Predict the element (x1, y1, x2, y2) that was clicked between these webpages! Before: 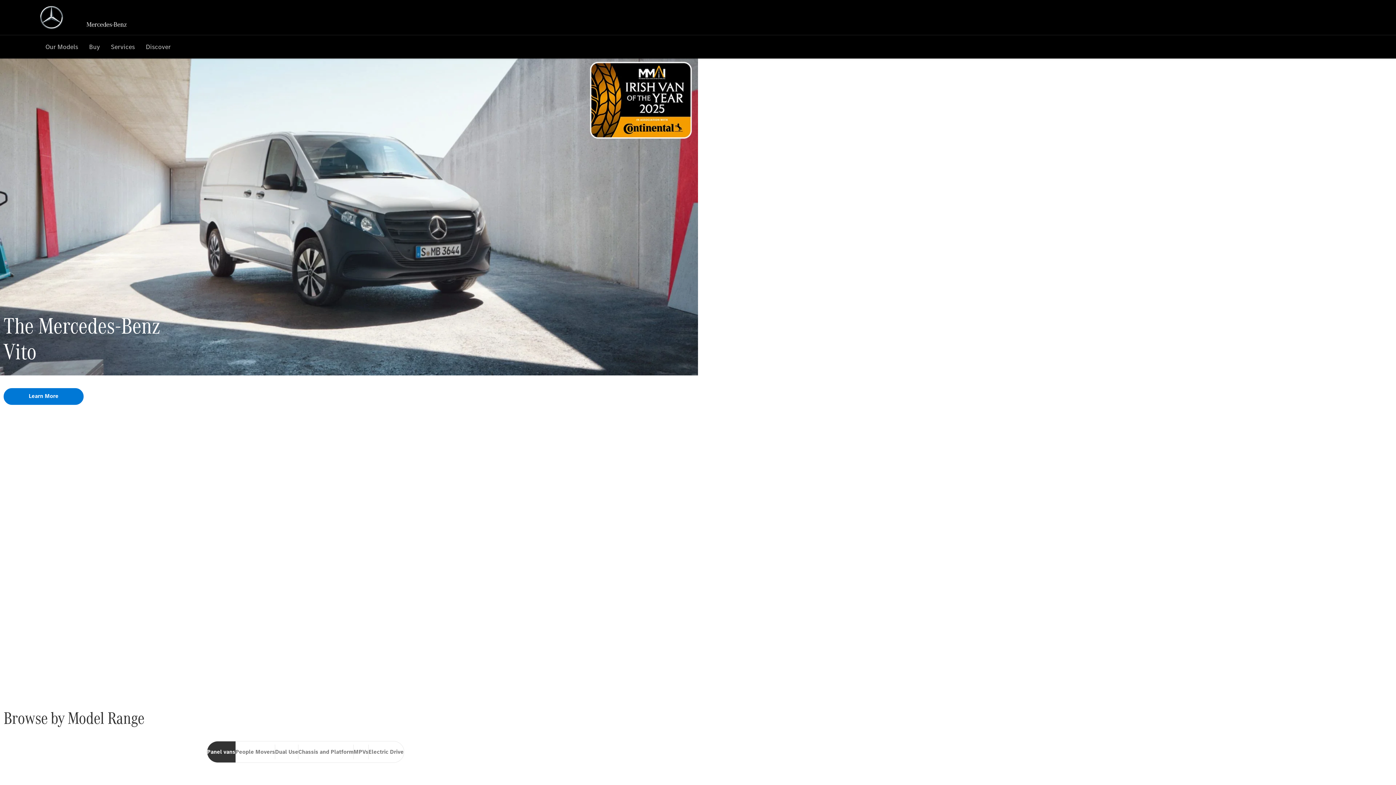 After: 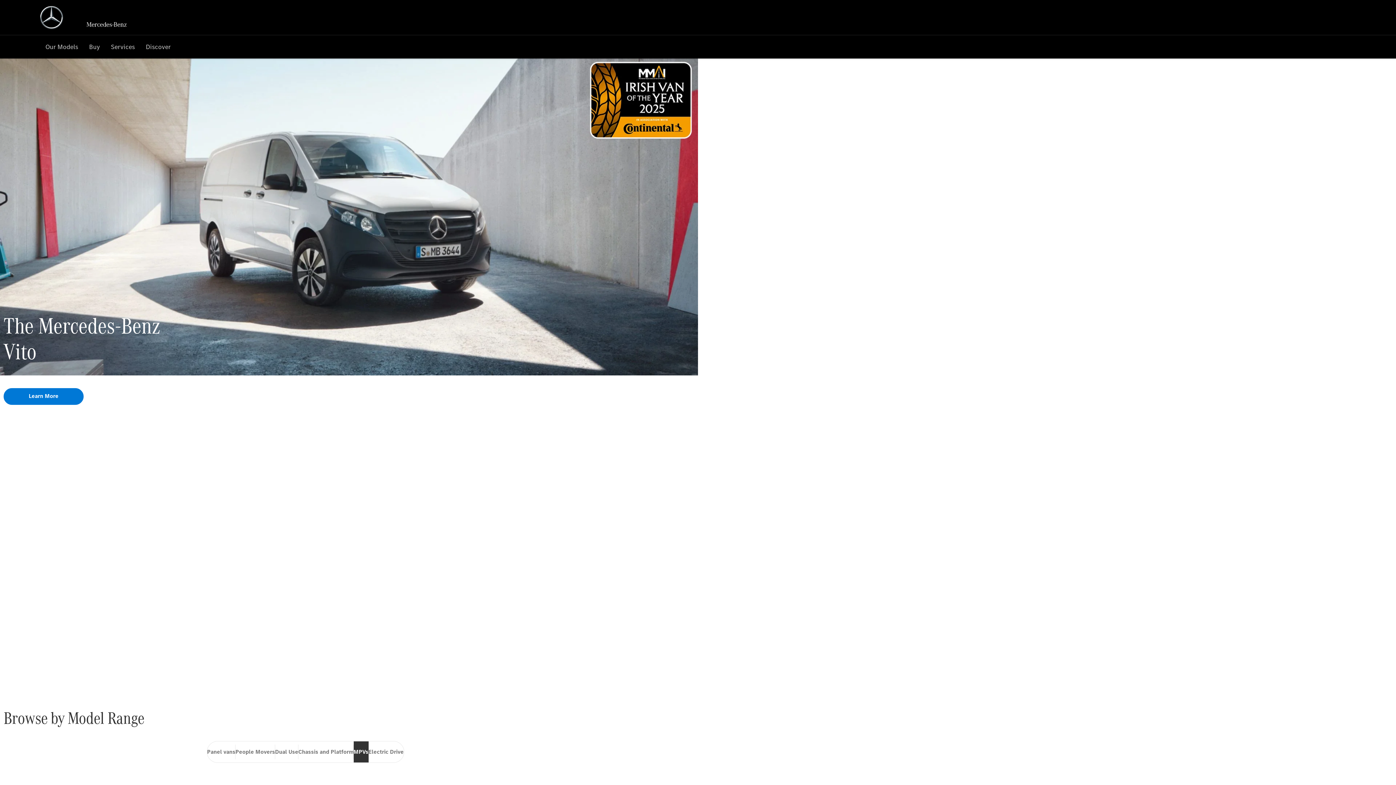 Action: bbox: (353, 741, 368, 762) label: MPVs